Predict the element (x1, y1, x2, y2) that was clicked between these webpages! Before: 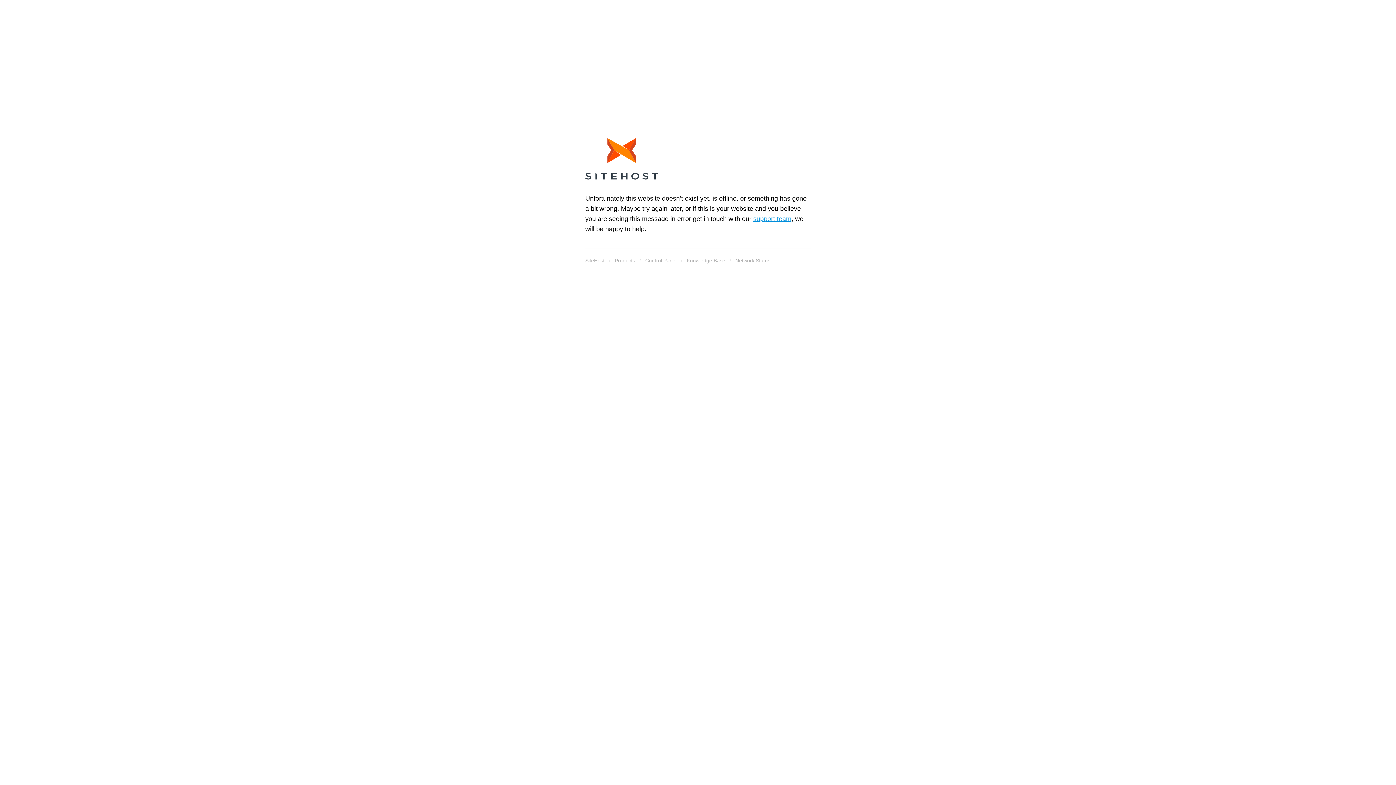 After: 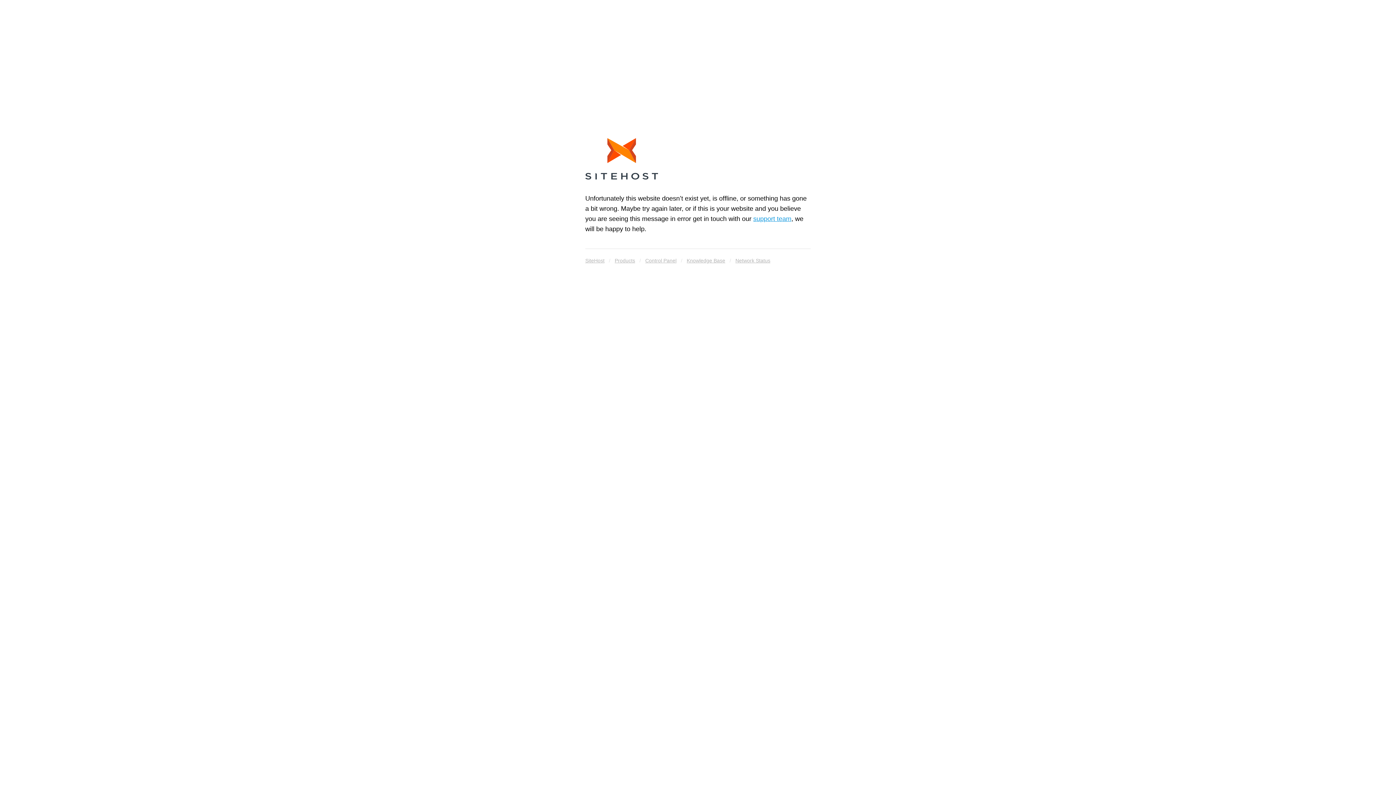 Action: bbox: (585, 138, 658, 182)